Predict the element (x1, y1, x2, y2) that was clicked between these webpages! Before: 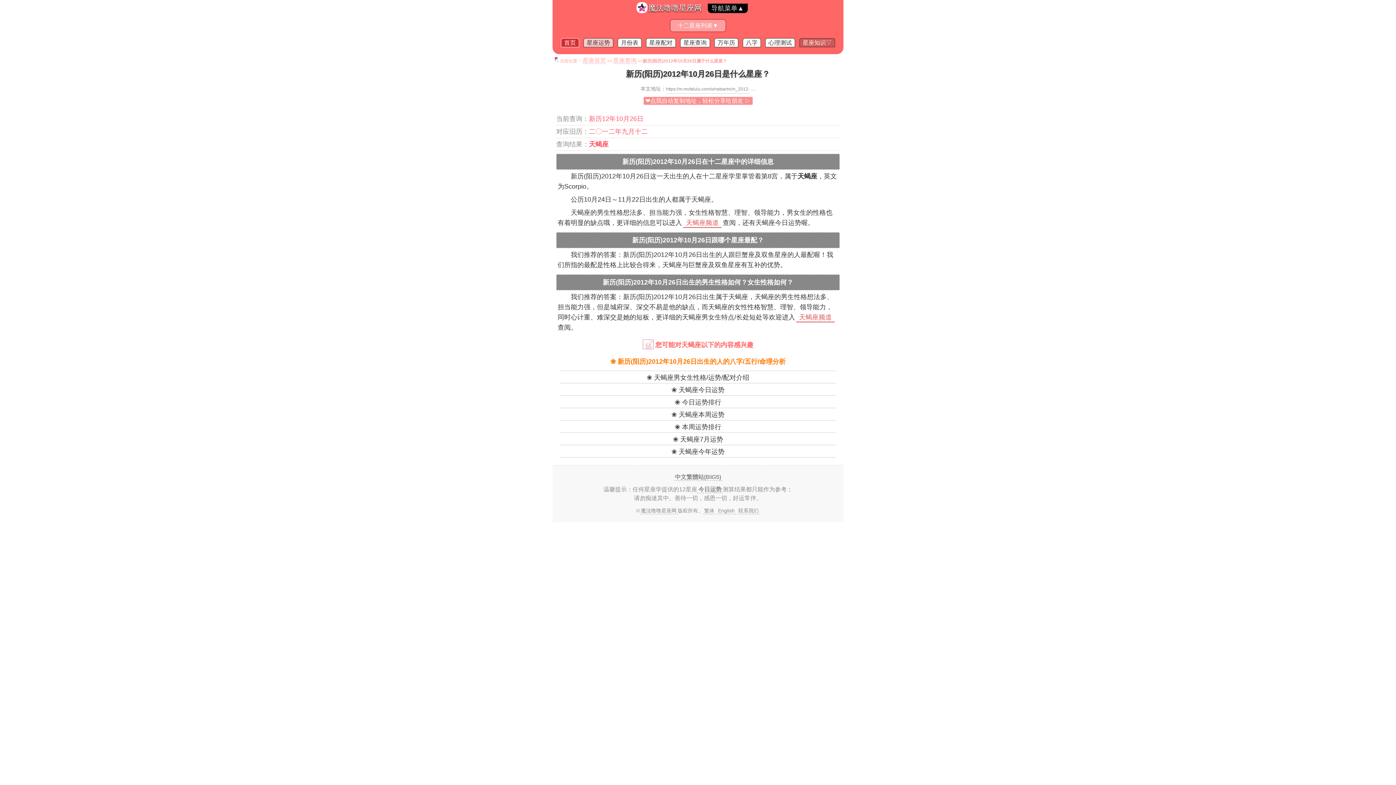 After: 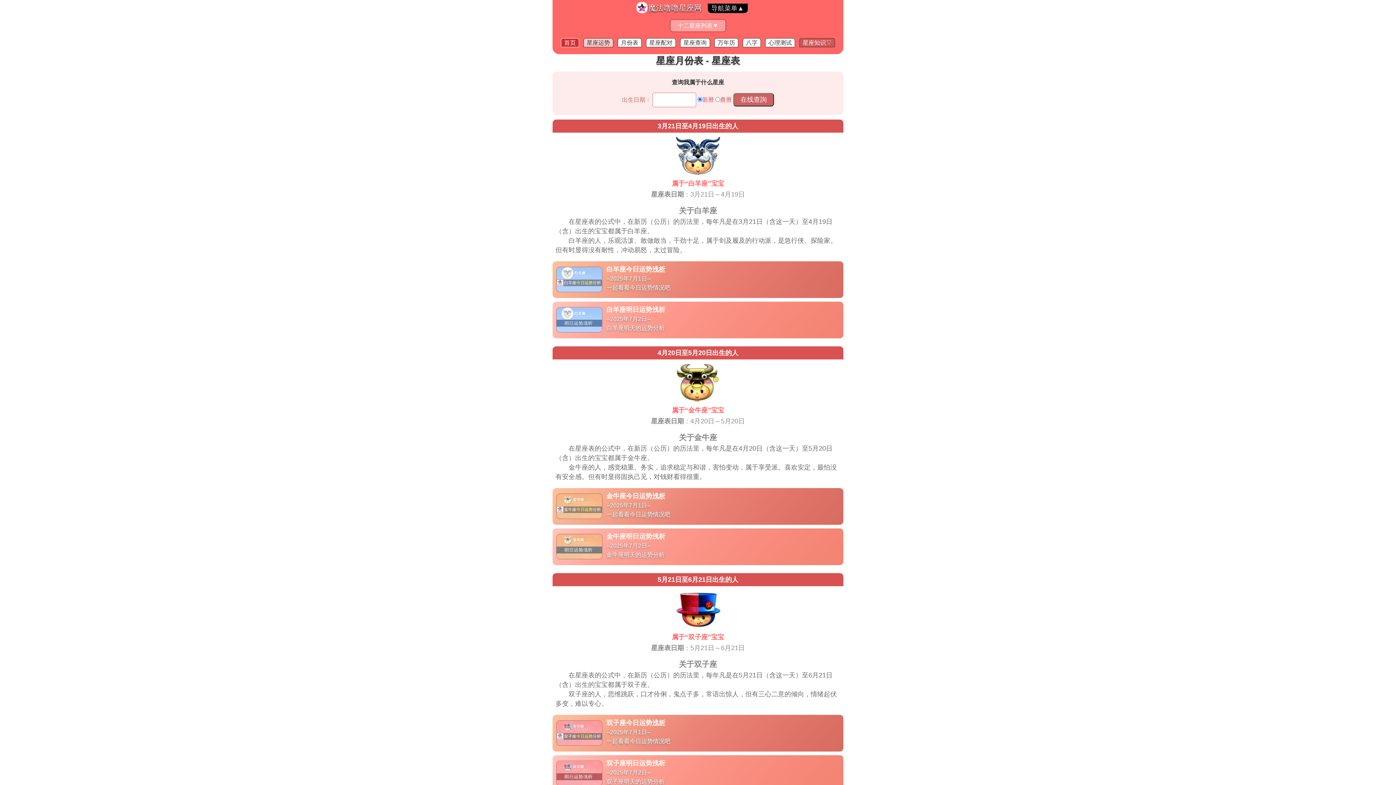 Action: bbox: (617, 38, 641, 47) label: 月份表